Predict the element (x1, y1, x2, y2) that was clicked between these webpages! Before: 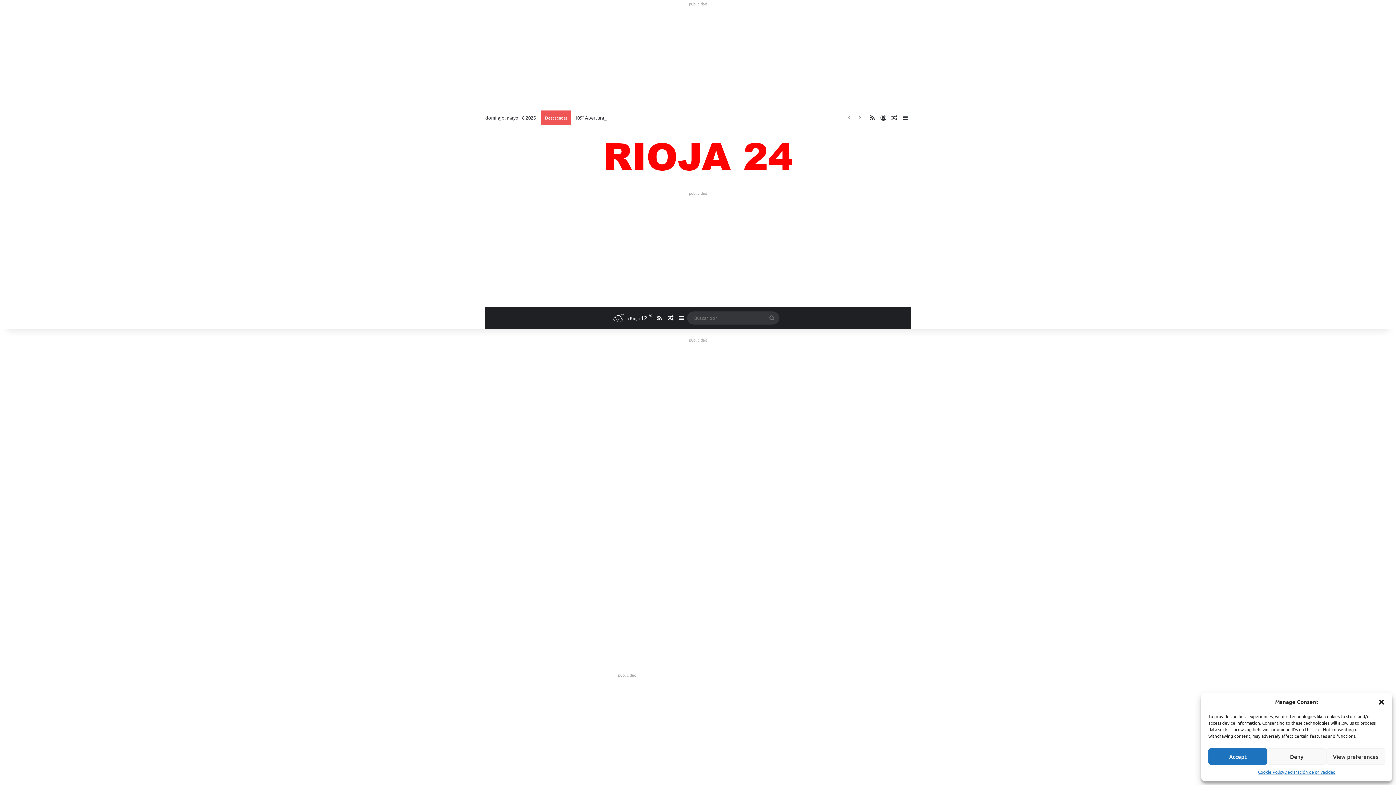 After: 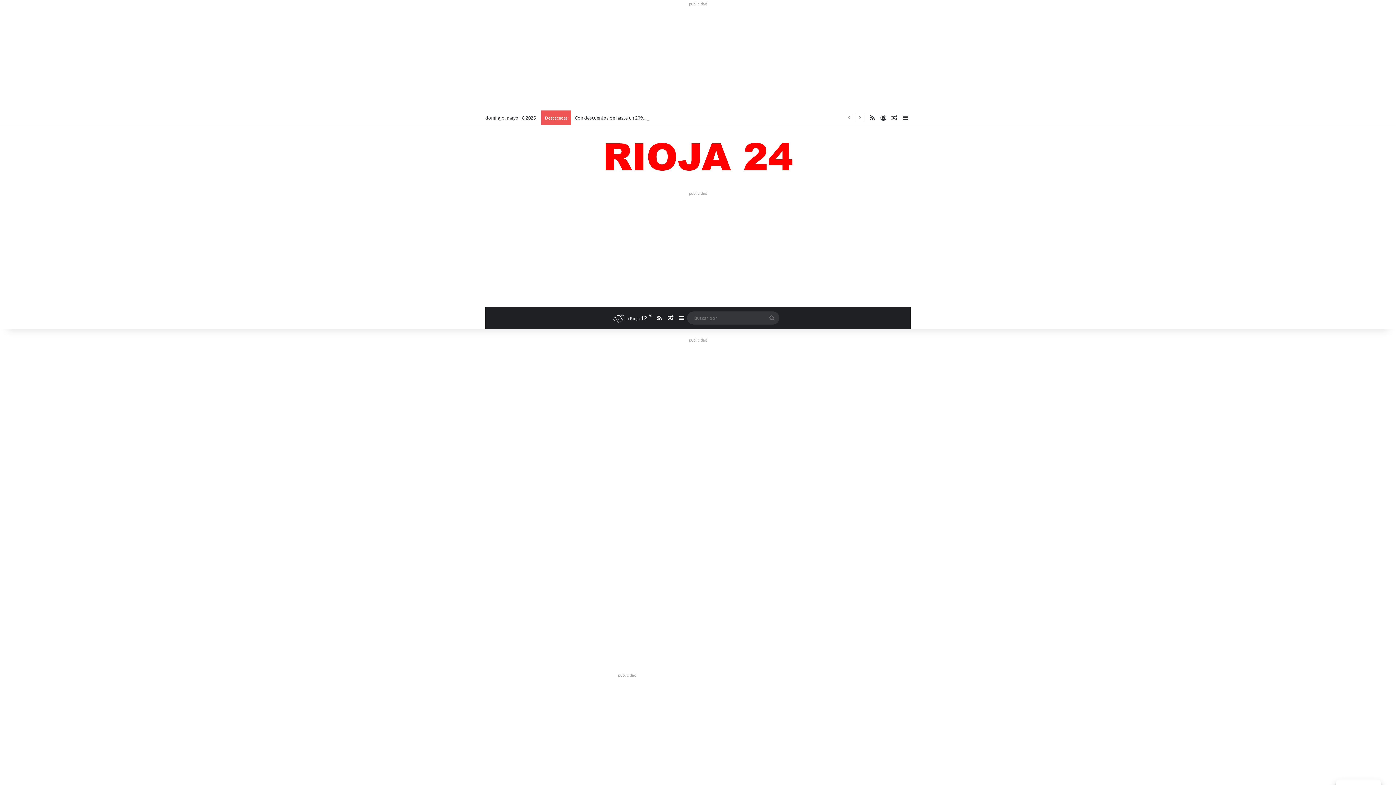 Action: label: Accept bbox: (1208, 748, 1267, 765)